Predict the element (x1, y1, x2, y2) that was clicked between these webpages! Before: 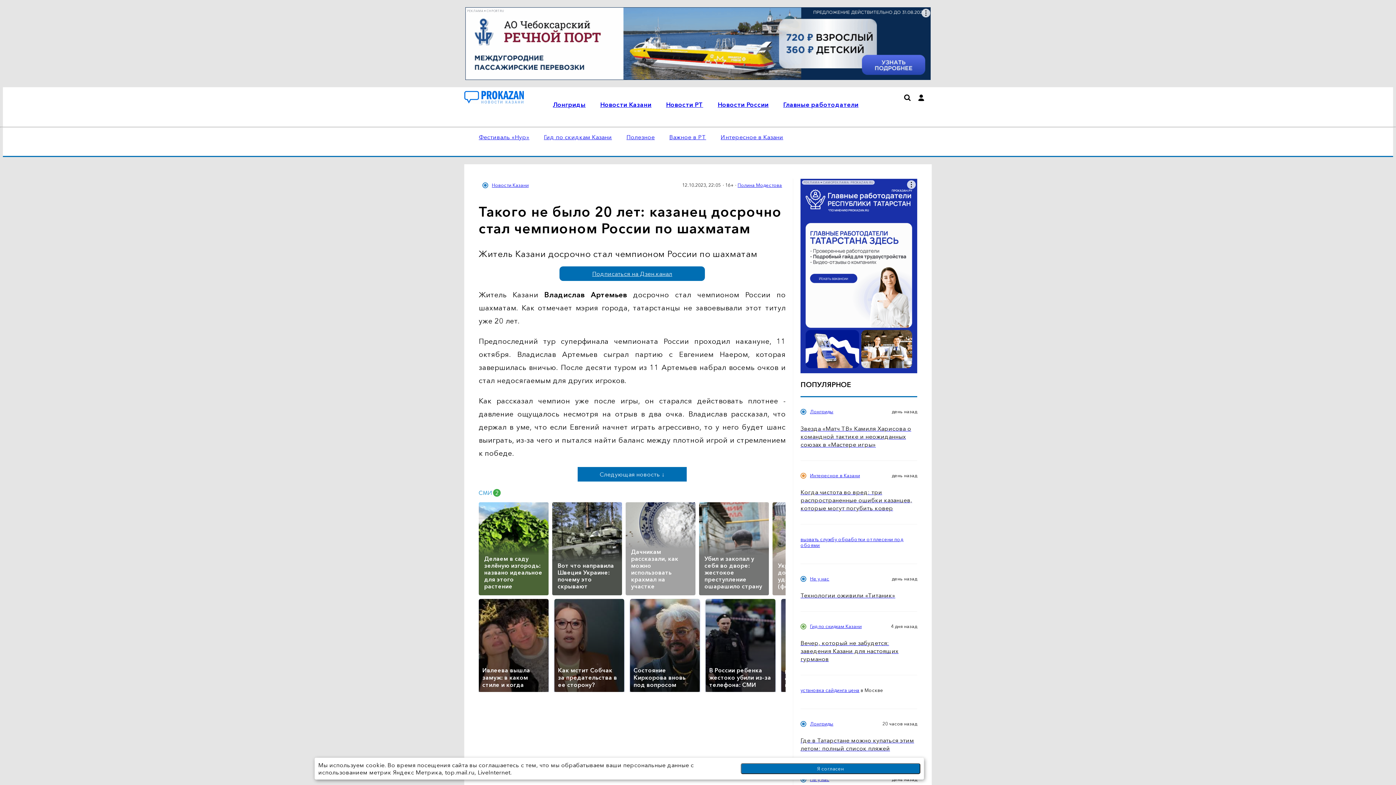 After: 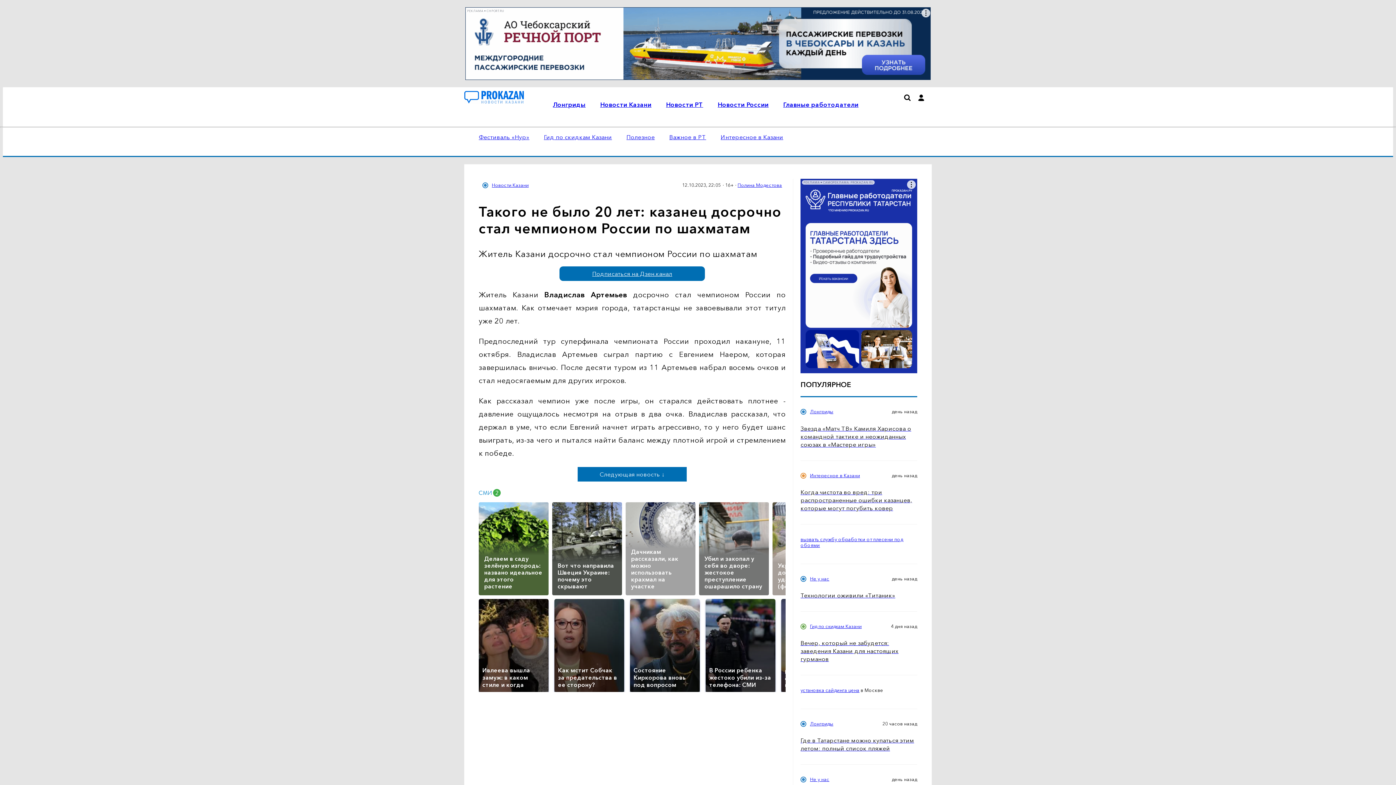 Action: bbox: (740, 763, 920, 774) label: Я согласен